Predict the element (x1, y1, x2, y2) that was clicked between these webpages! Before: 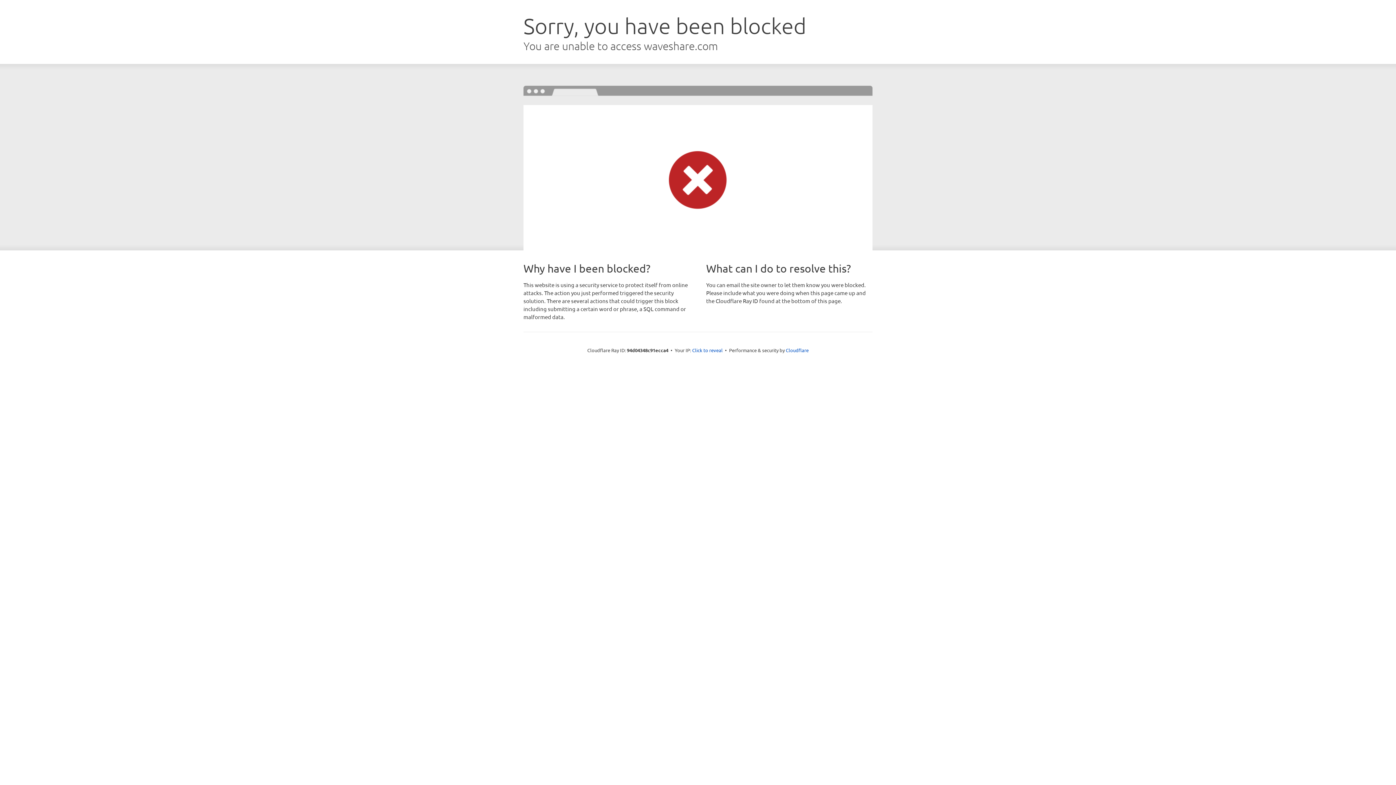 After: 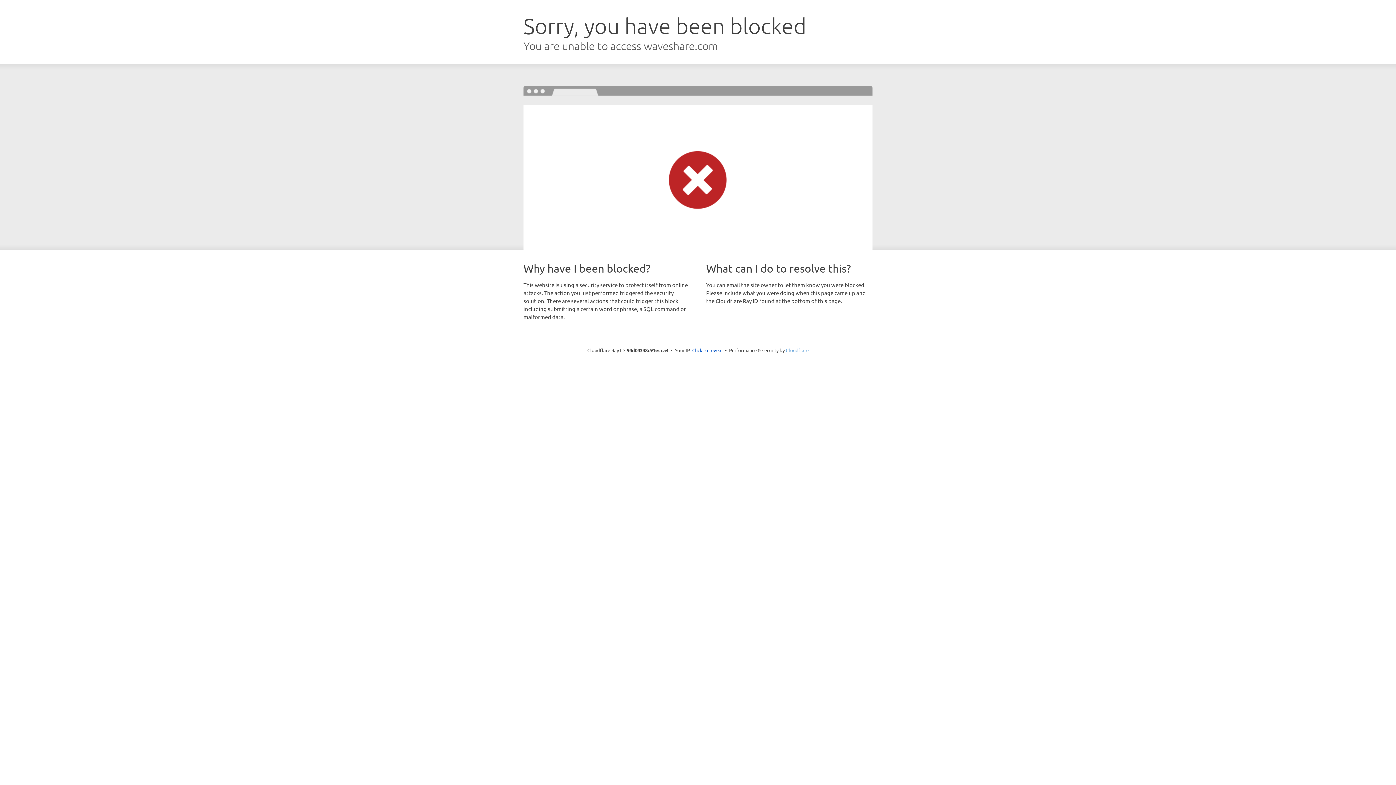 Action: label: Cloudflare bbox: (786, 347, 808, 353)